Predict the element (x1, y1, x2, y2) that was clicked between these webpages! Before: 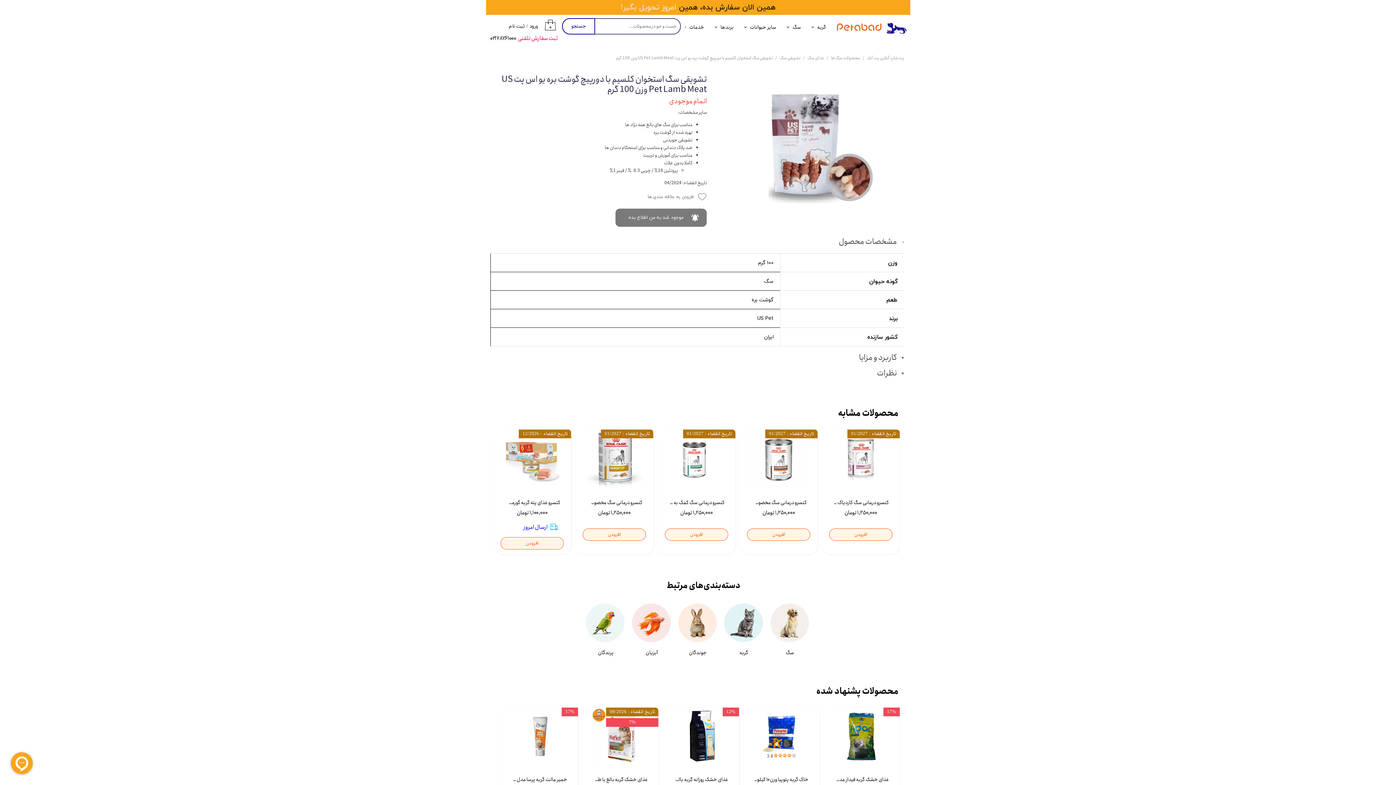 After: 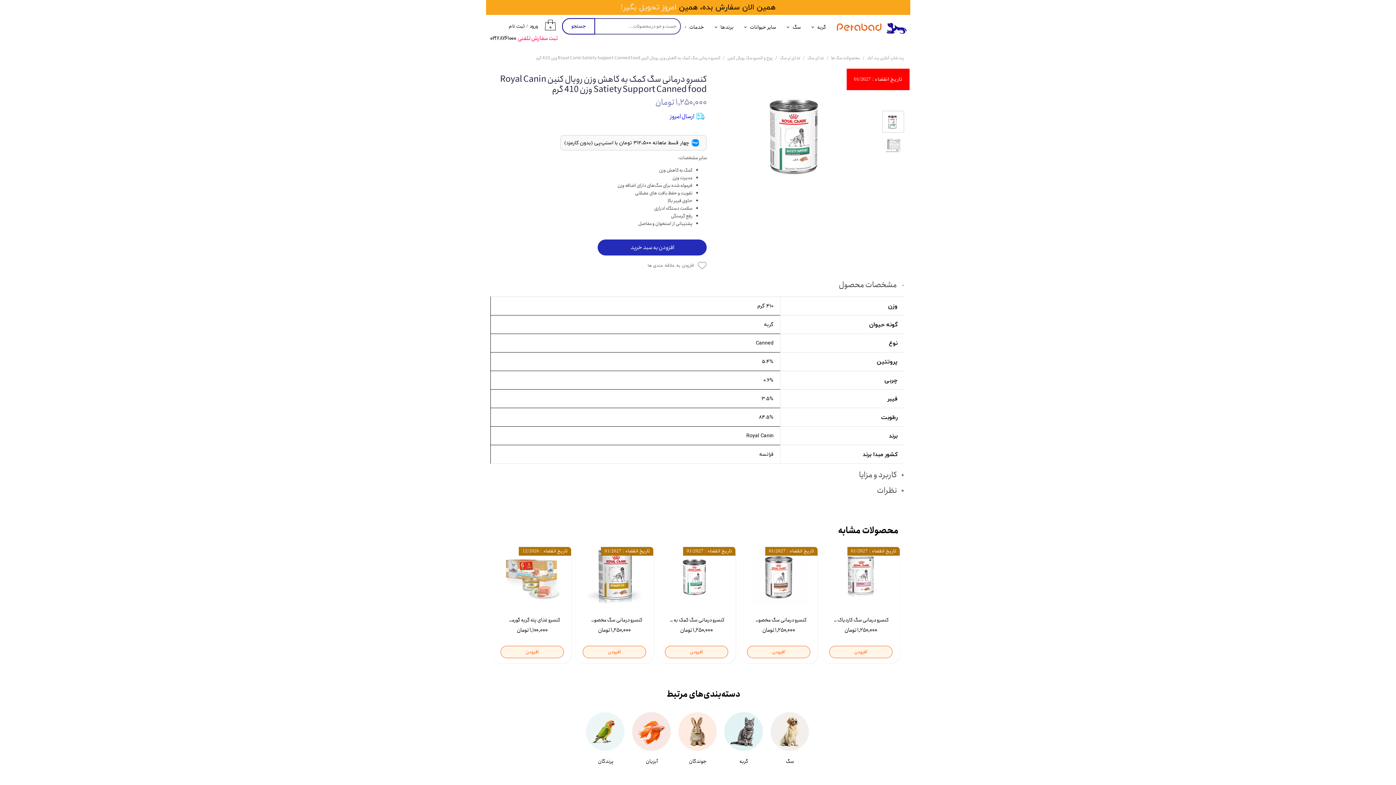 Action: label: کنسرو درمانی سگ کمک به کاهش وزن رویال کنین Royal Canin Satiety Support Canned food وزن 410 گرم bbox: (665, 499, 728, 507)